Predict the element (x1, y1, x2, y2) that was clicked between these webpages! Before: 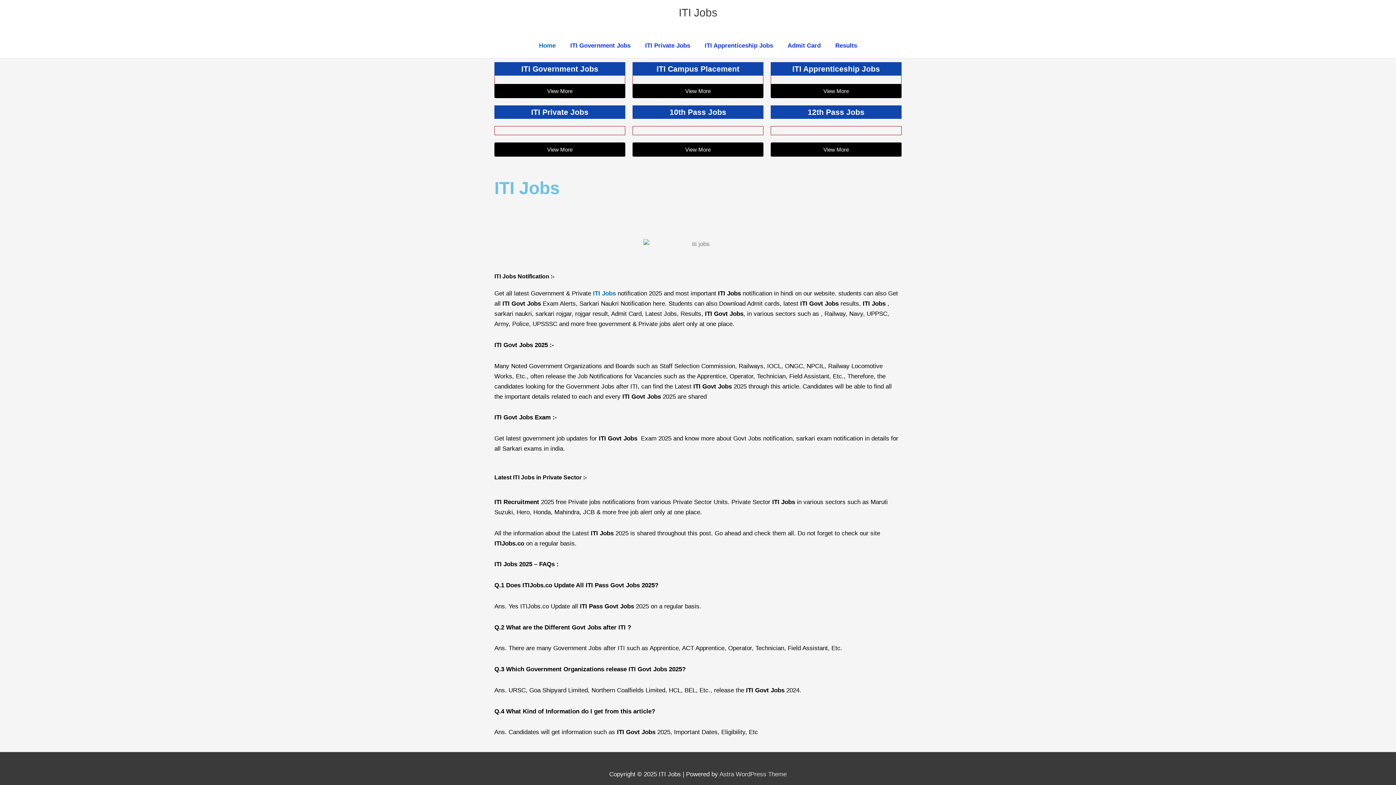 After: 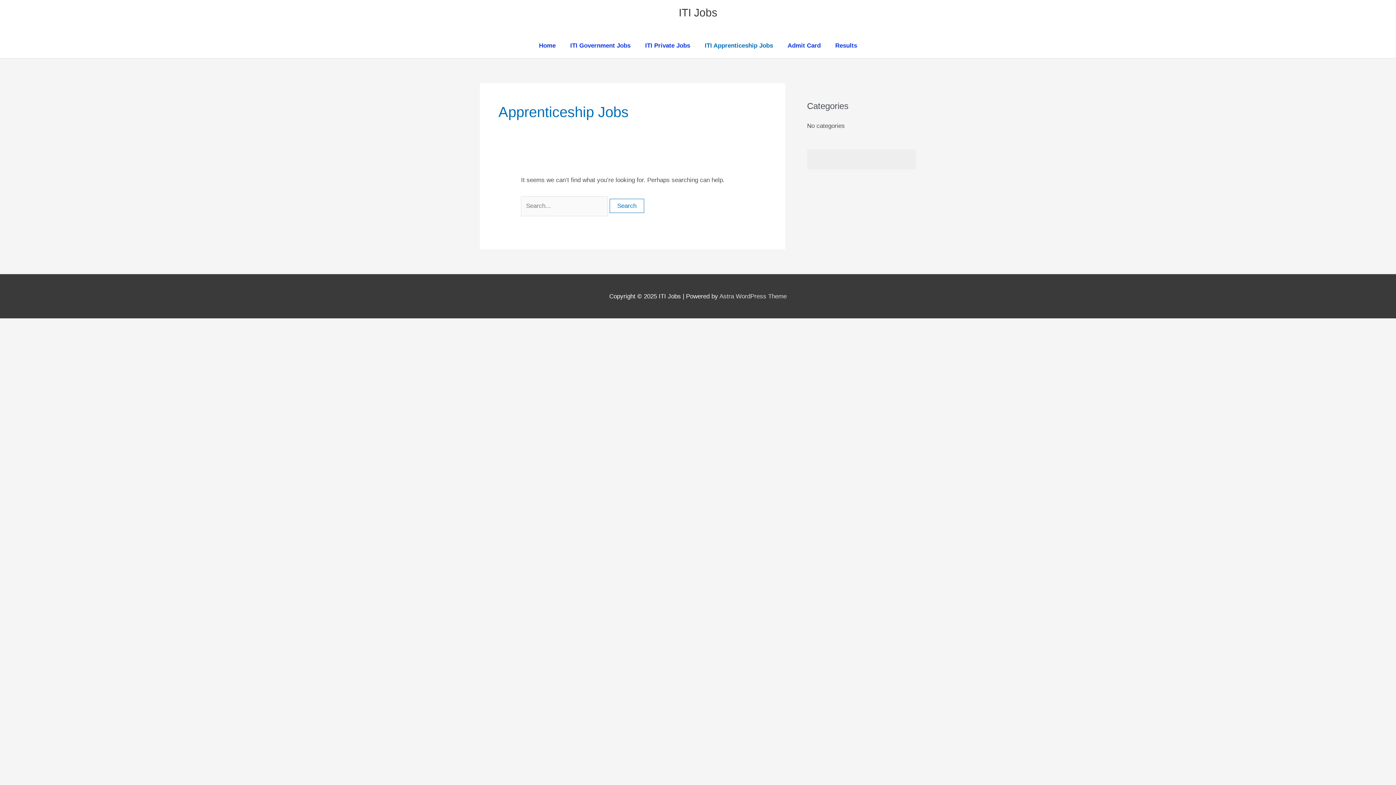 Action: label: ITI Apprenticeship Jobs bbox: (697, 33, 780, 58)